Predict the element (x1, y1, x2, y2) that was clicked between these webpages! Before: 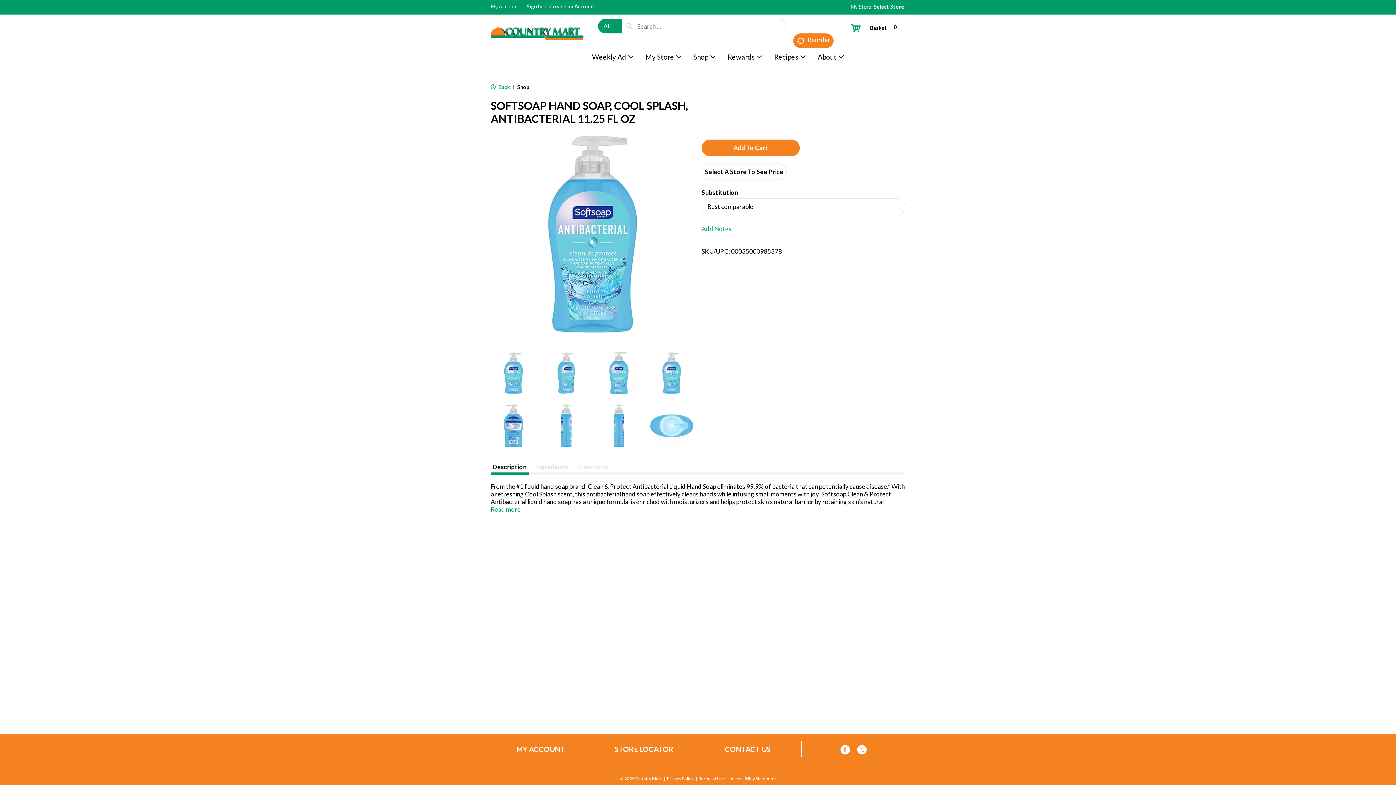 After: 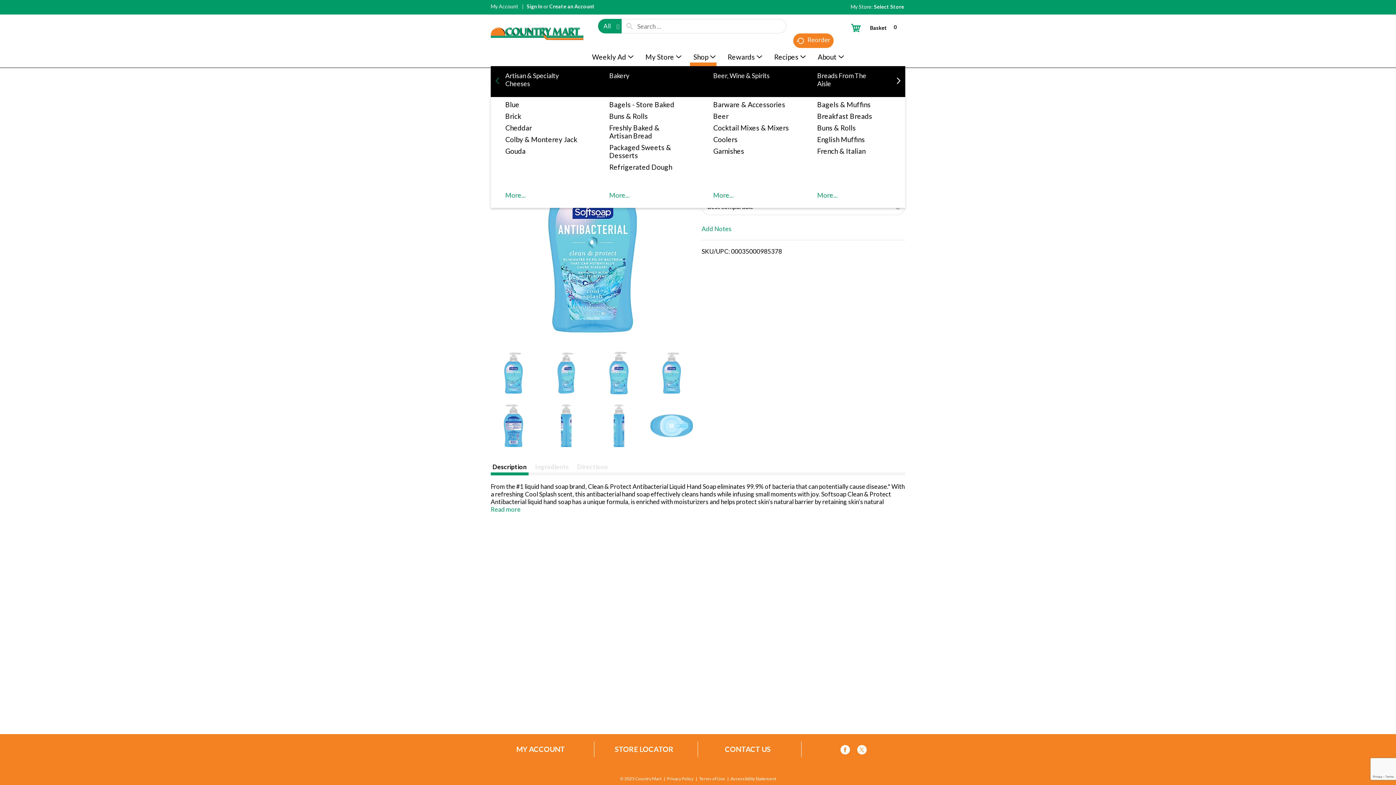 Action: label: Shop bbox: (686, 37, 719, 55)